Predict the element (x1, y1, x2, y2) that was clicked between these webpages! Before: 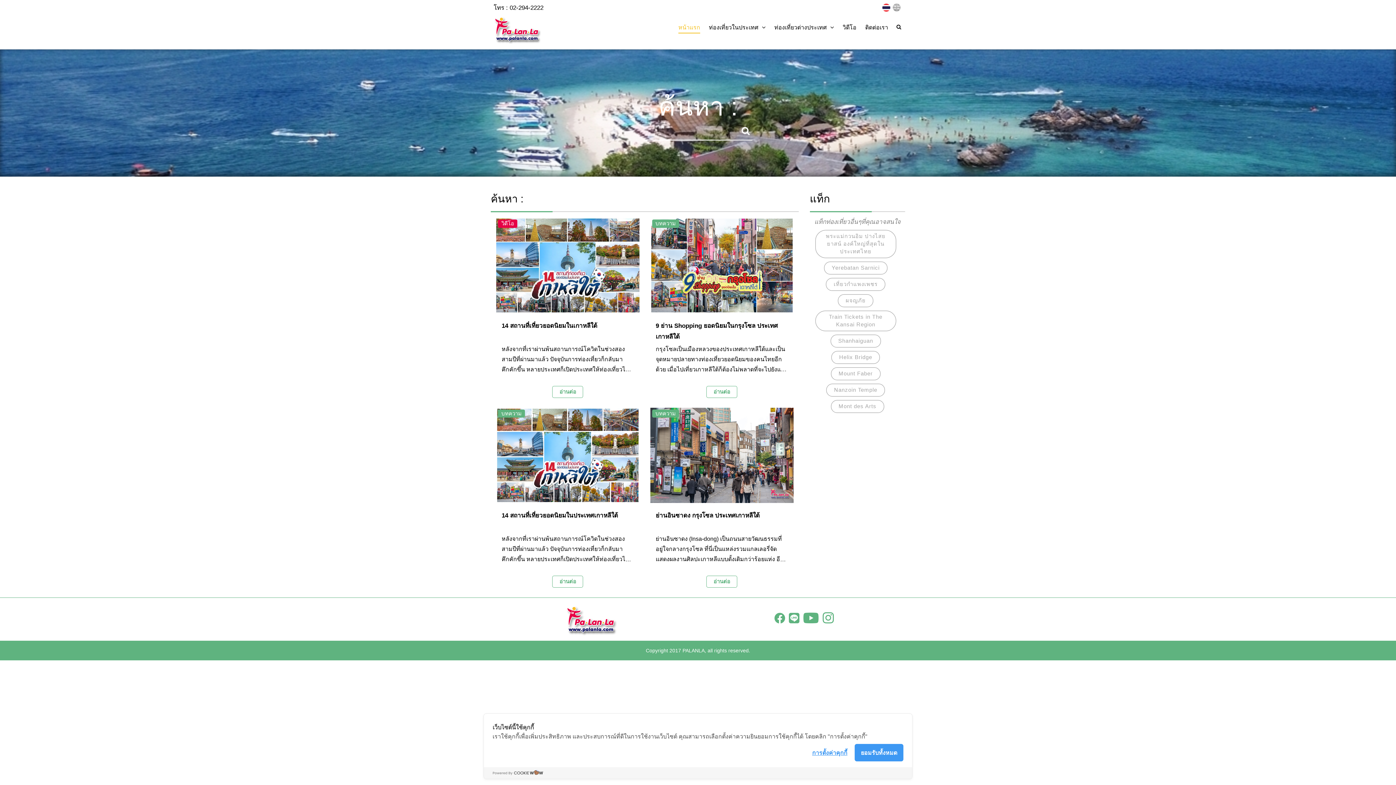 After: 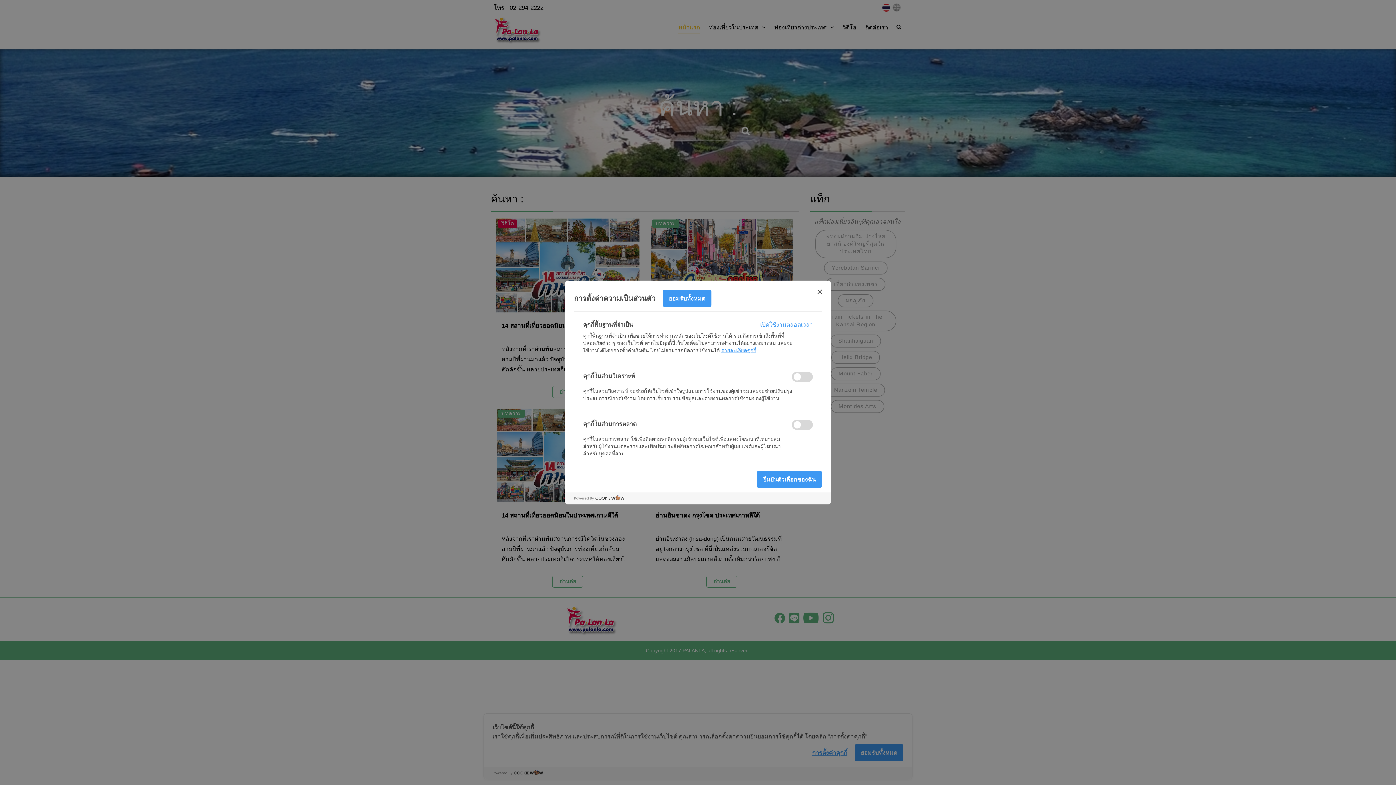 Action: bbox: (812, 748, 847, 758) label: การตั้งค่าคุกกี้